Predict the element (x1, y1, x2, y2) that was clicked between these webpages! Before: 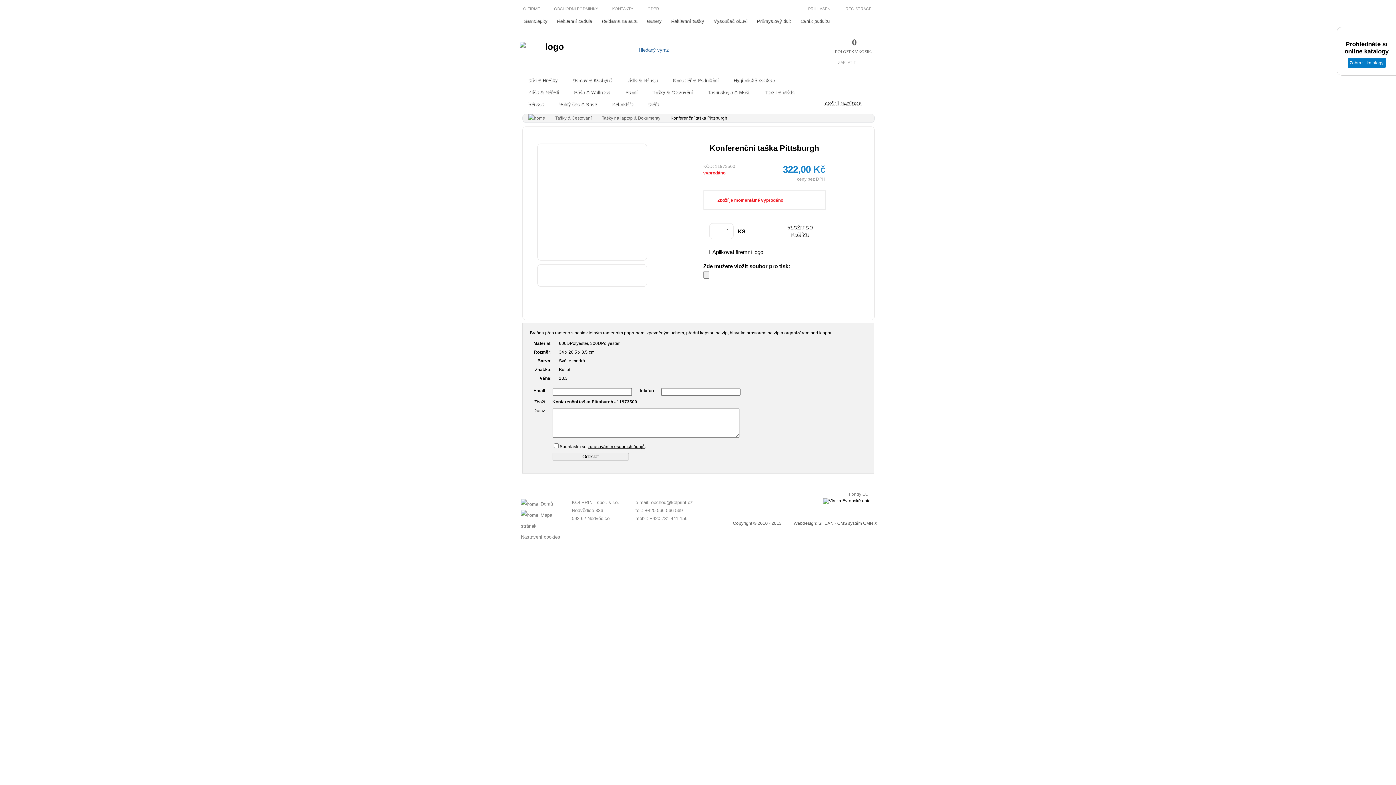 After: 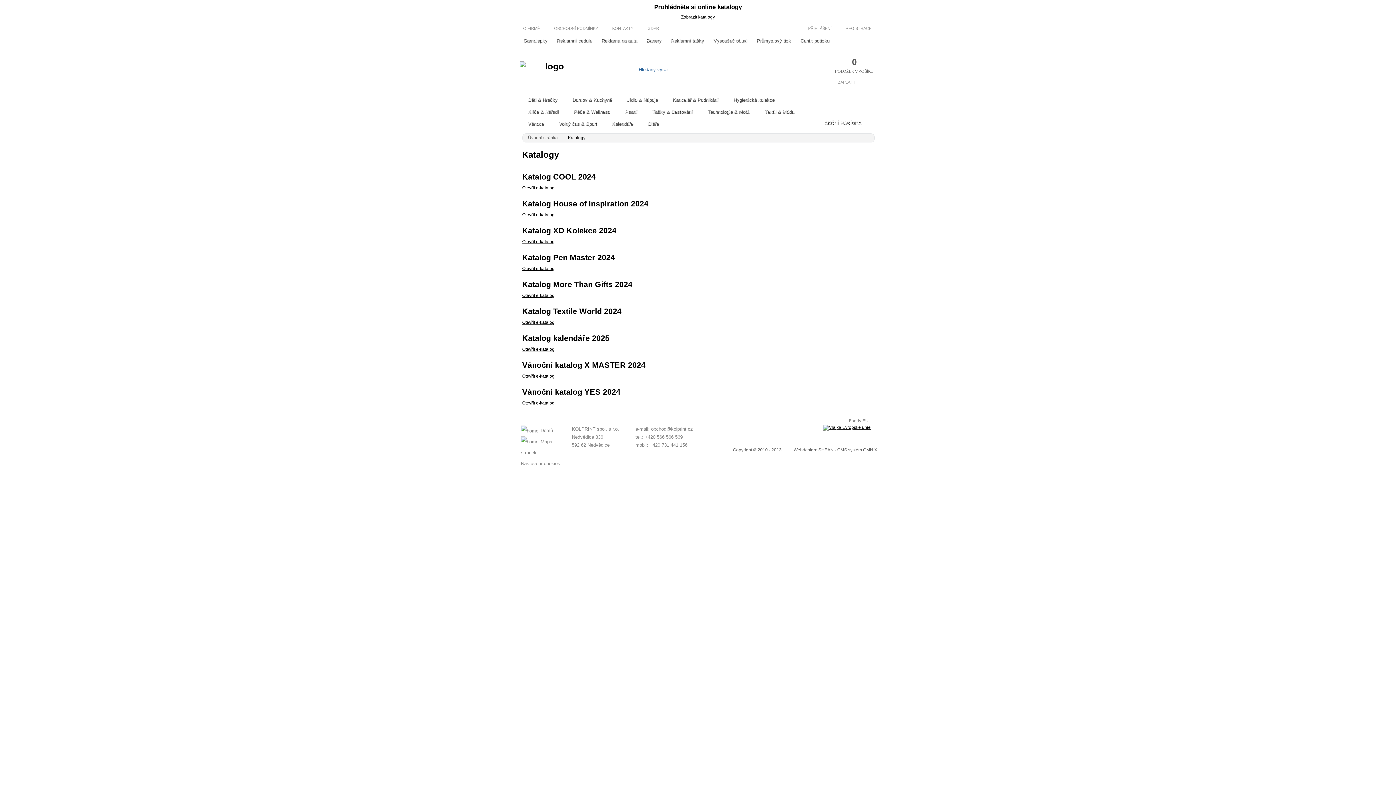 Action: bbox: (1347, 58, 1386, 67) label: Zobrazit katalogy